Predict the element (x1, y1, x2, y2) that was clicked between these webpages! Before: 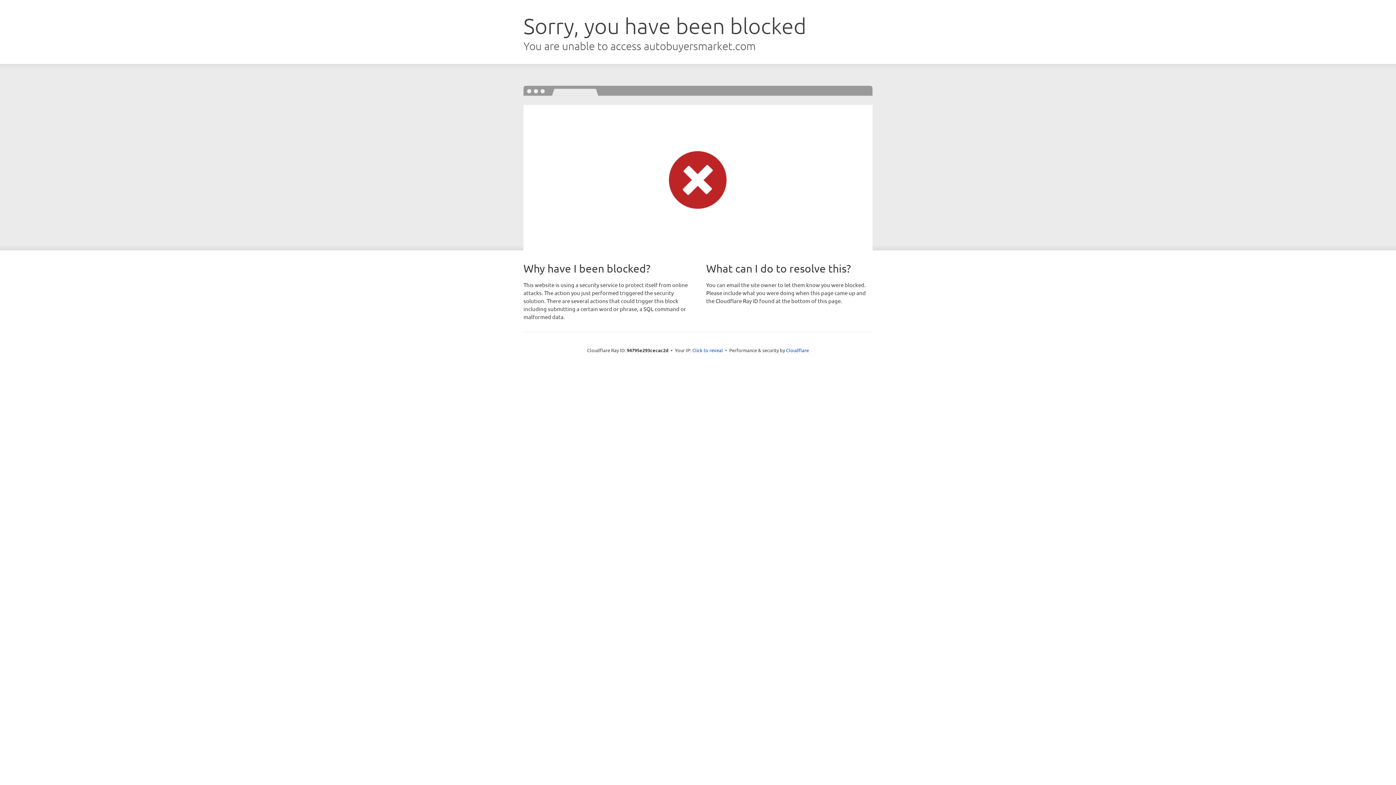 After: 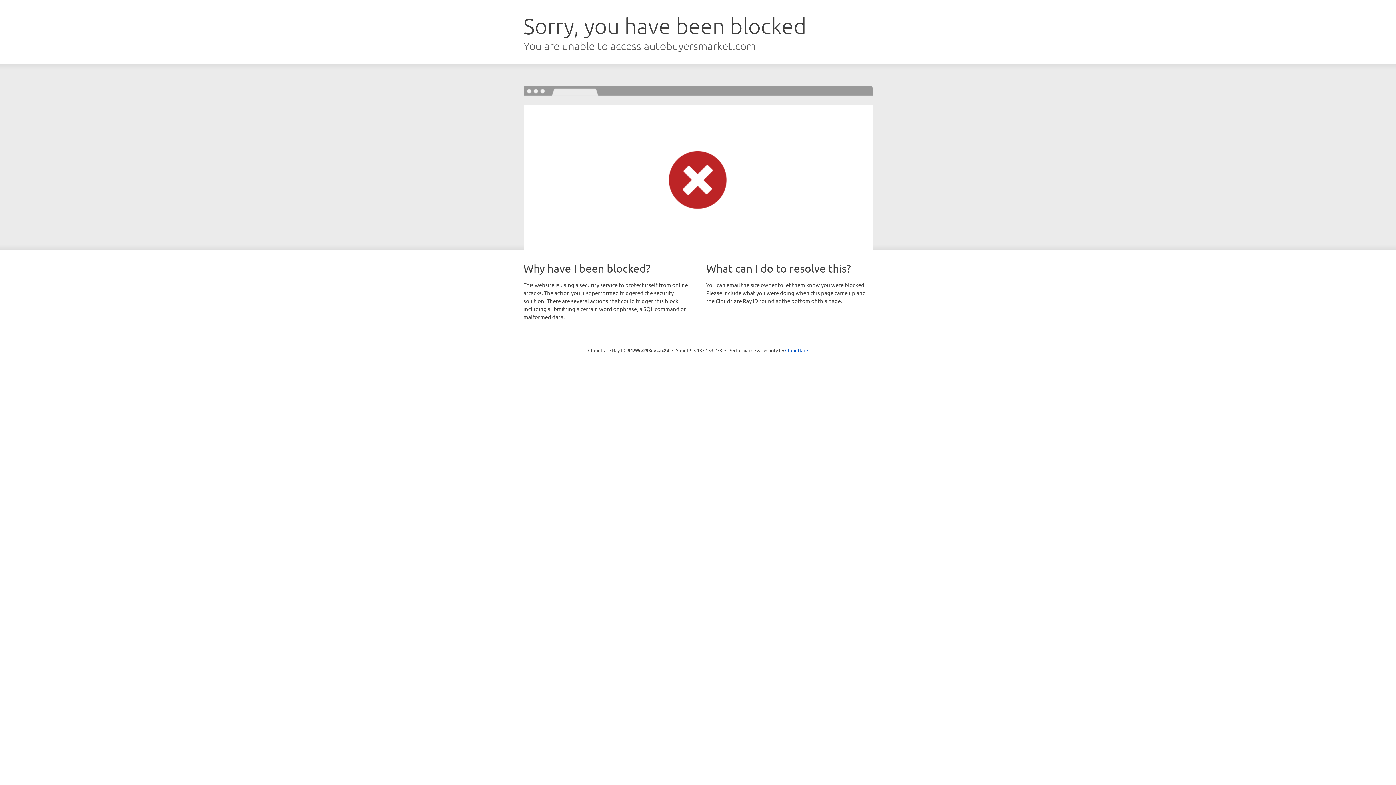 Action: bbox: (692, 346, 723, 353) label: Click to reveal